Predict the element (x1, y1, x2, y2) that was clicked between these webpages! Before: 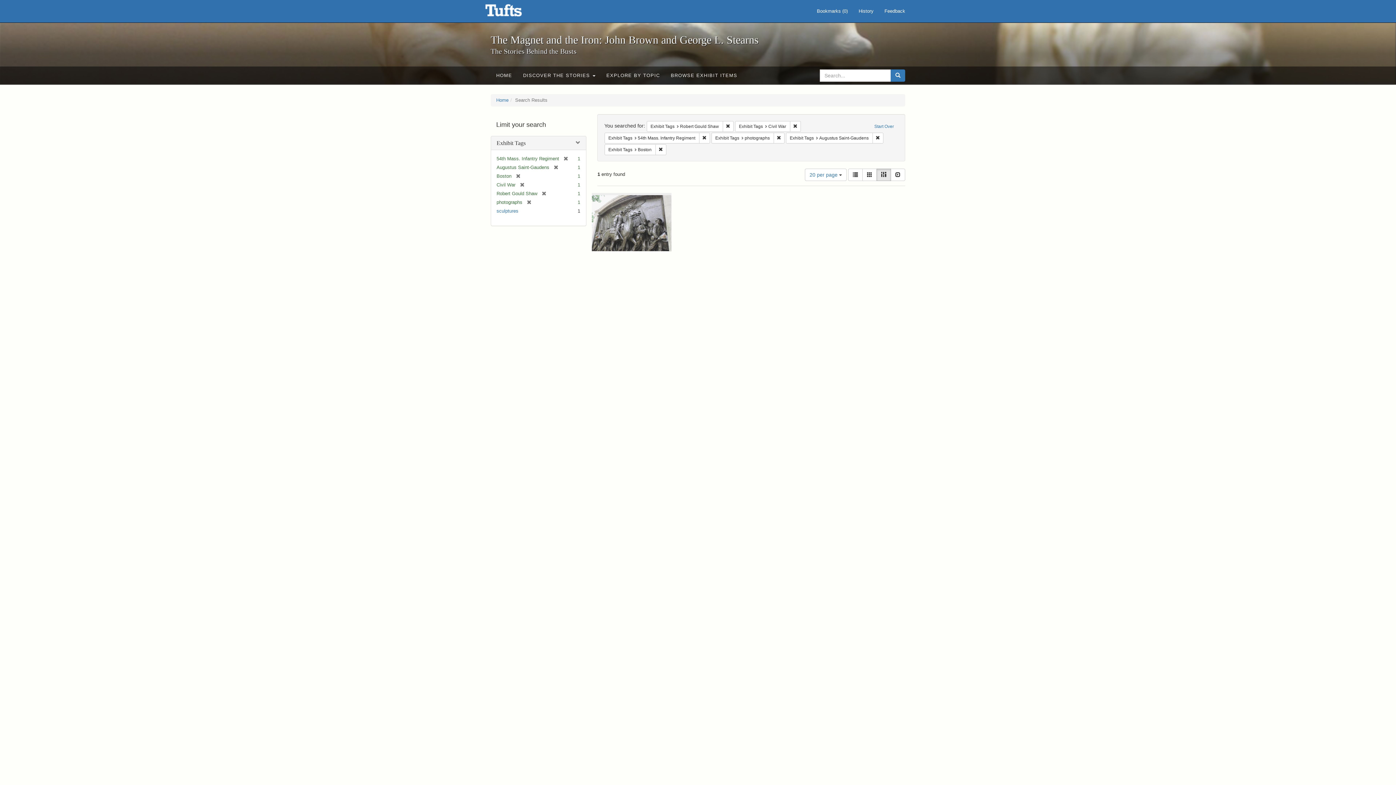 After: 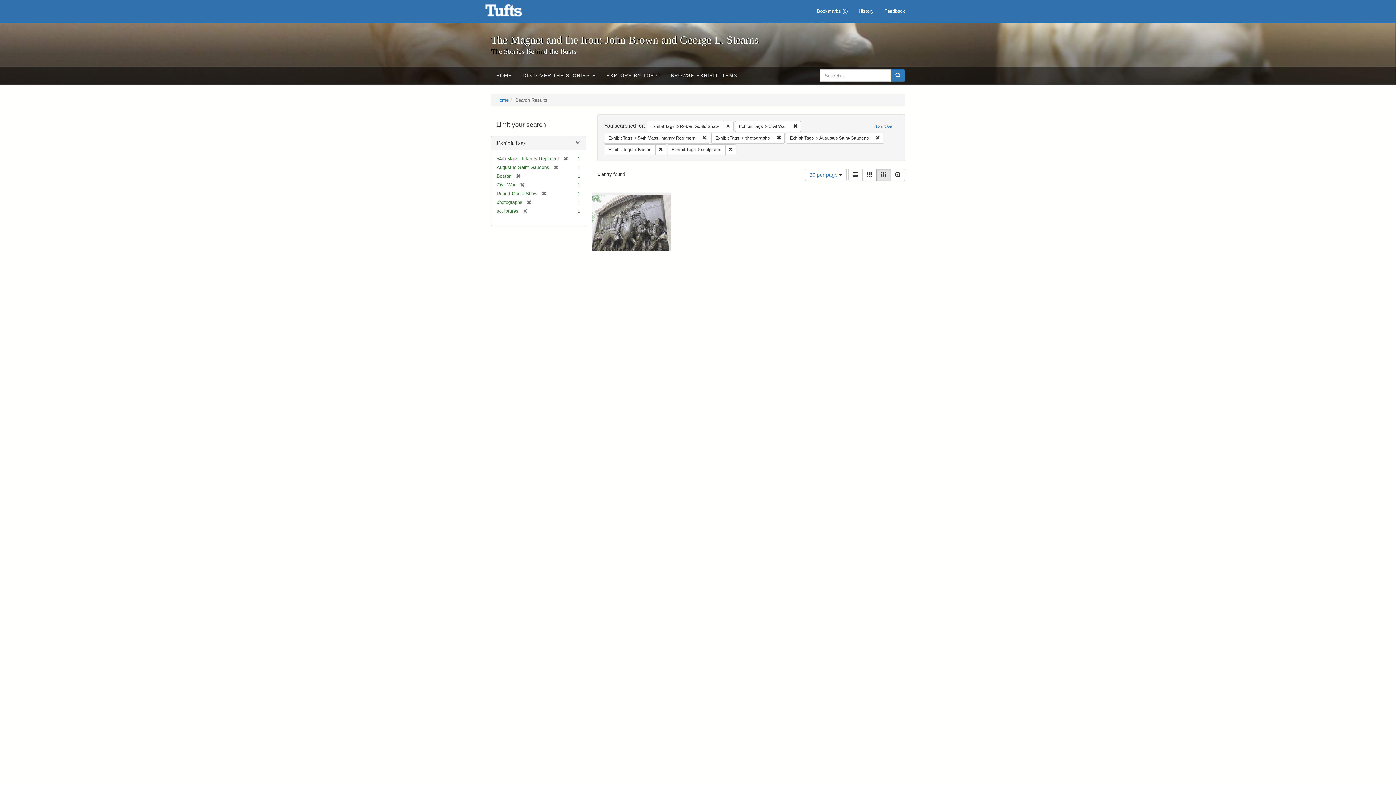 Action: bbox: (496, 208, 518, 213) label: sculptures